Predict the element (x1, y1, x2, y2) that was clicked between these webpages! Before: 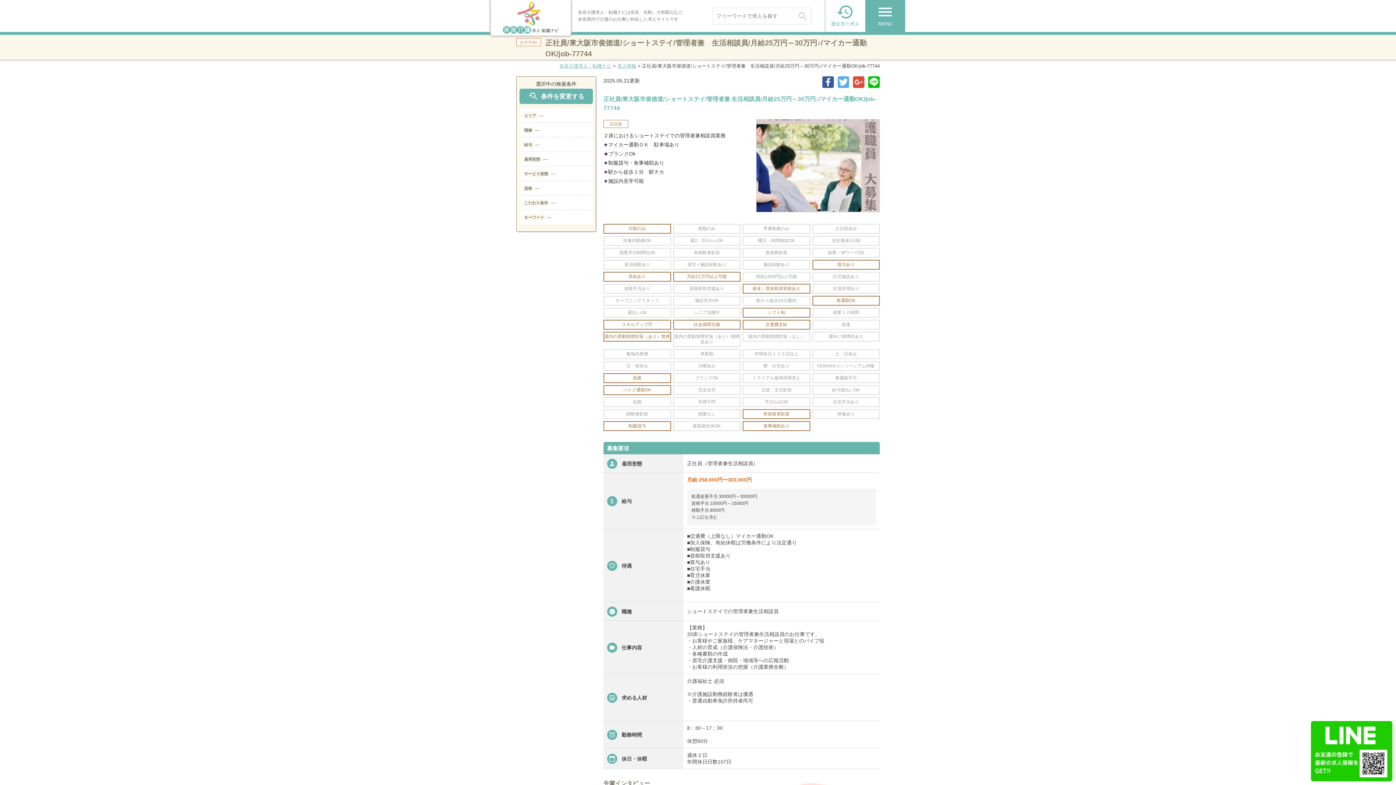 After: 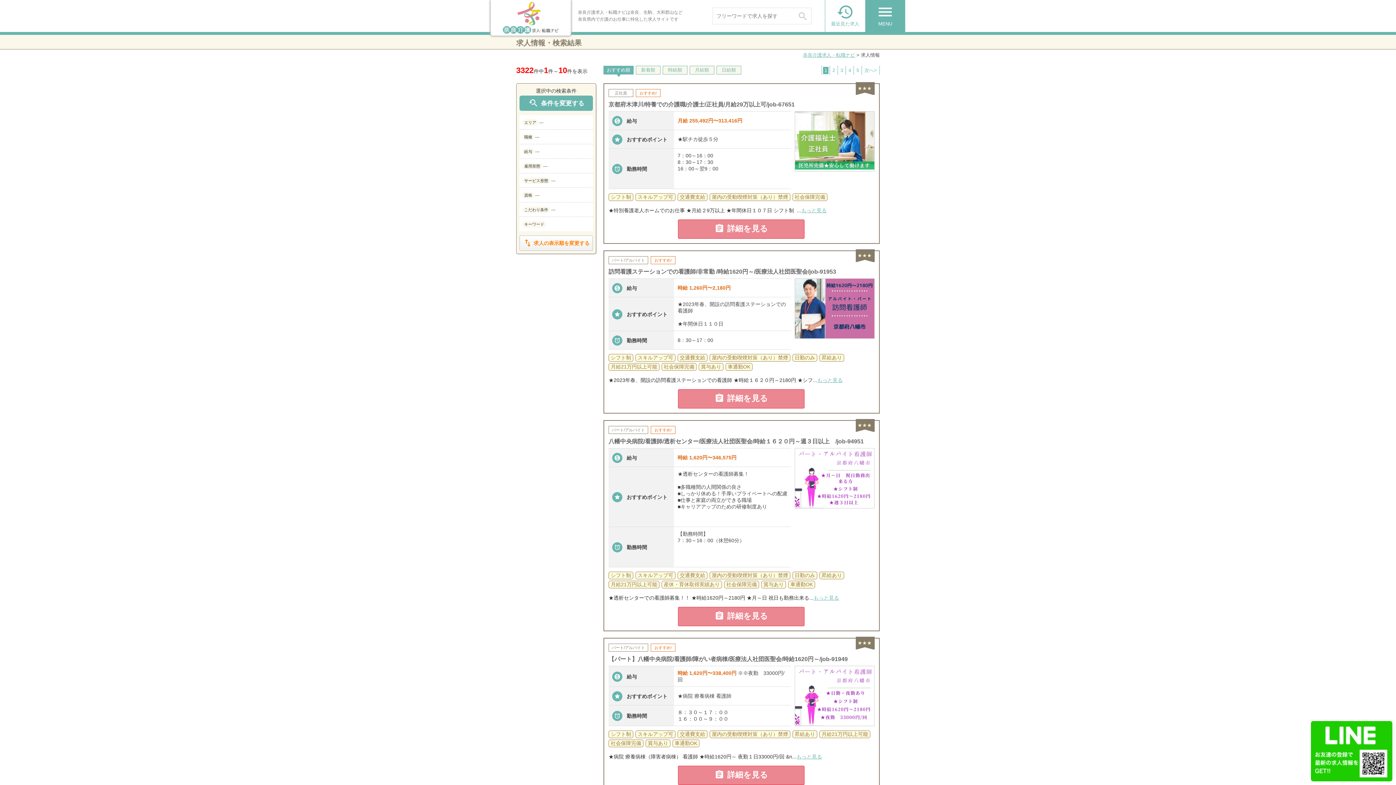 Action: bbox: (794, 8, 811, 24) label: 